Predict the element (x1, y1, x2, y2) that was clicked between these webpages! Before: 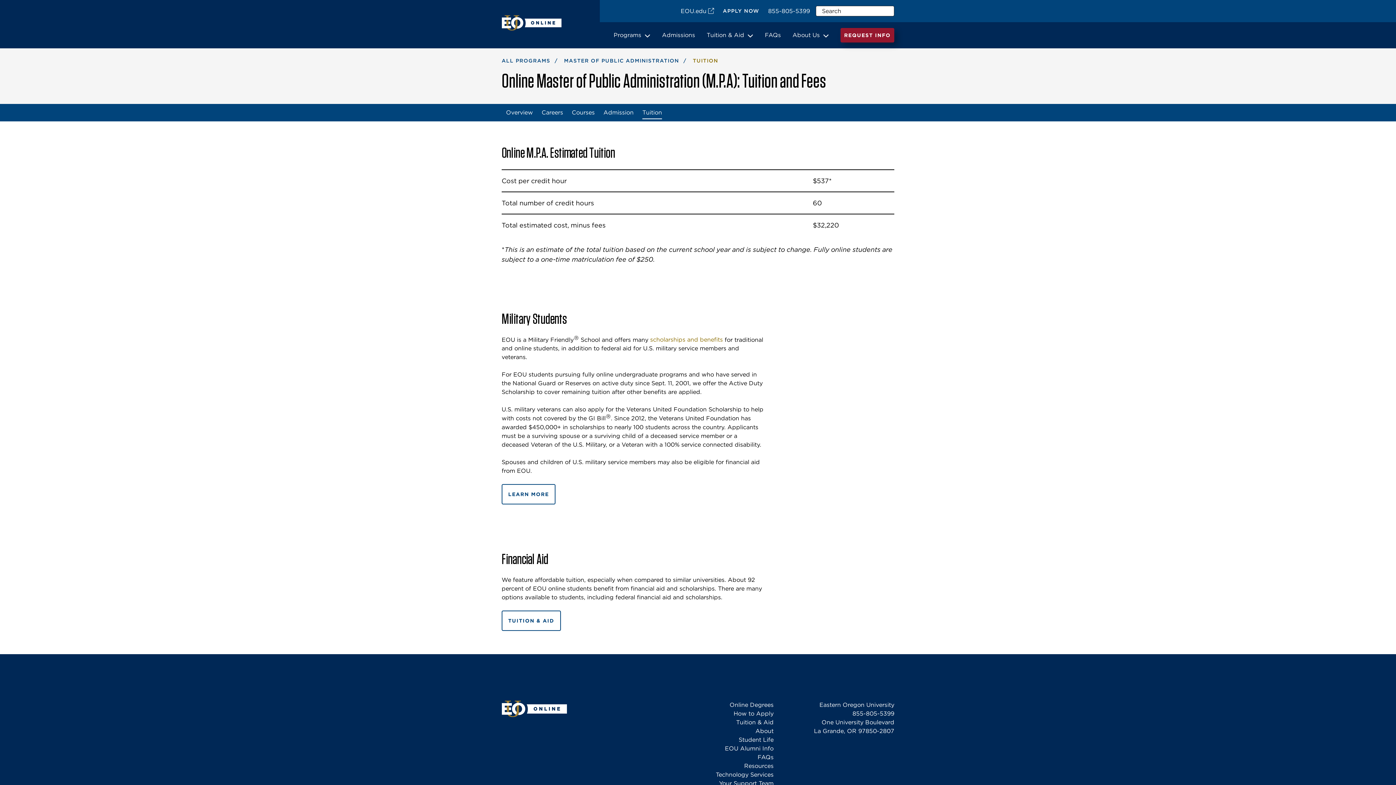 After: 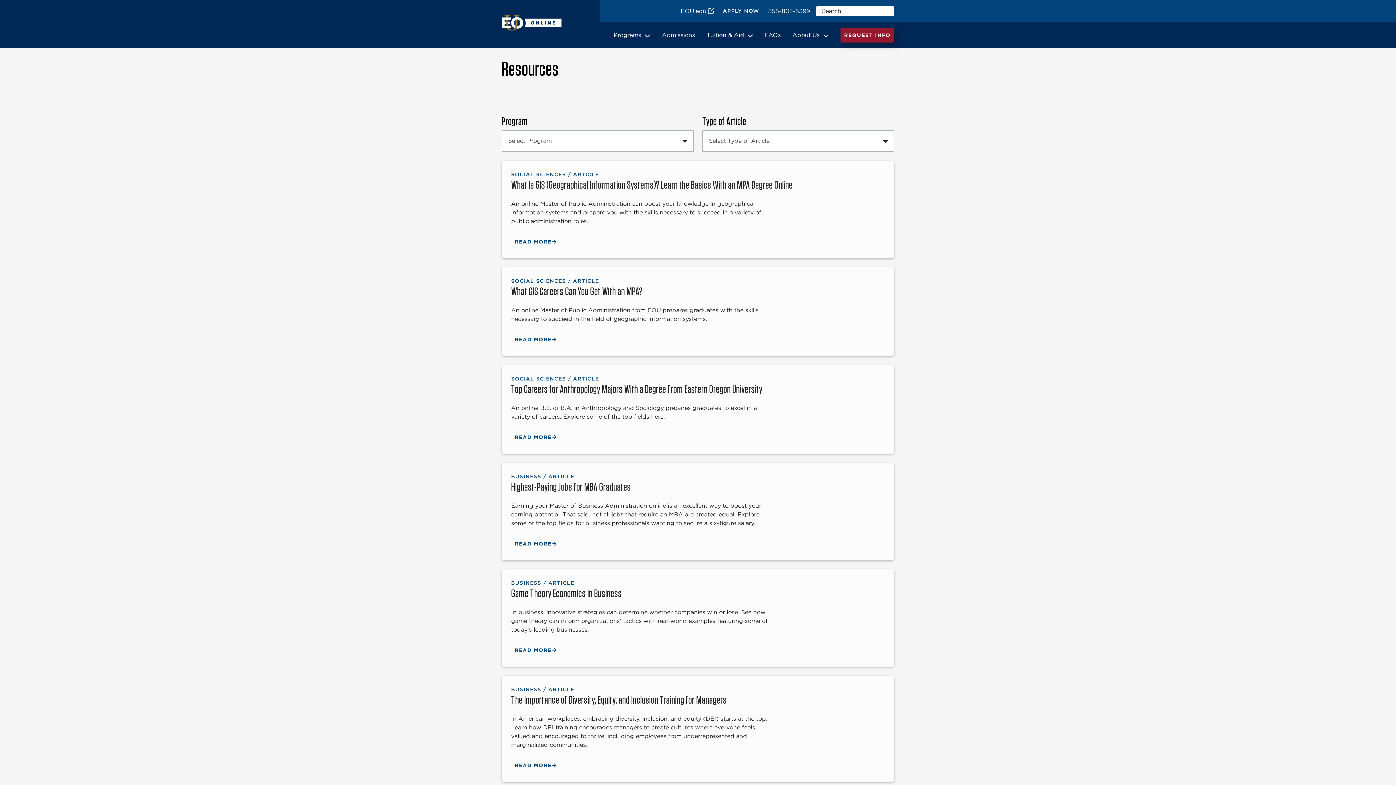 Action: label: Resources bbox: (744, 762, 773, 769)